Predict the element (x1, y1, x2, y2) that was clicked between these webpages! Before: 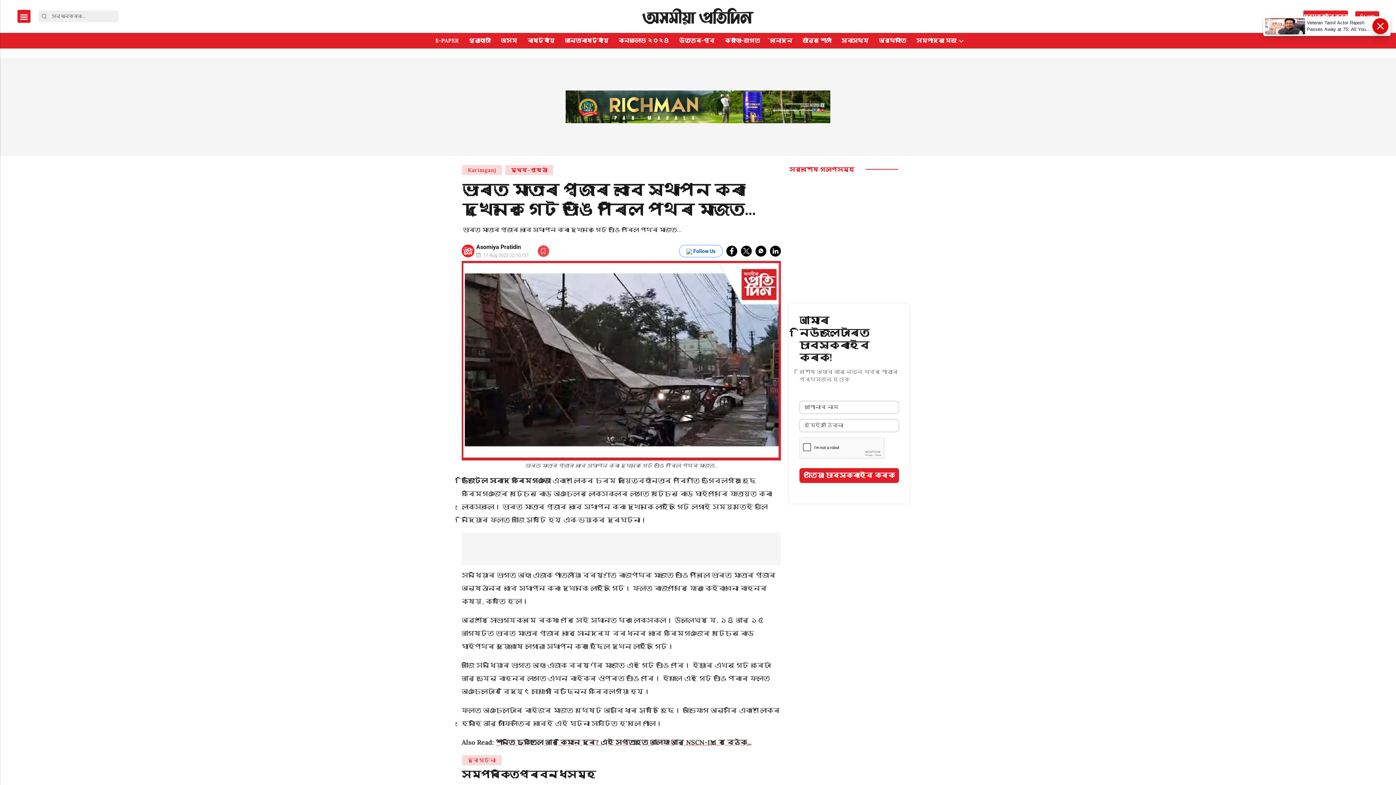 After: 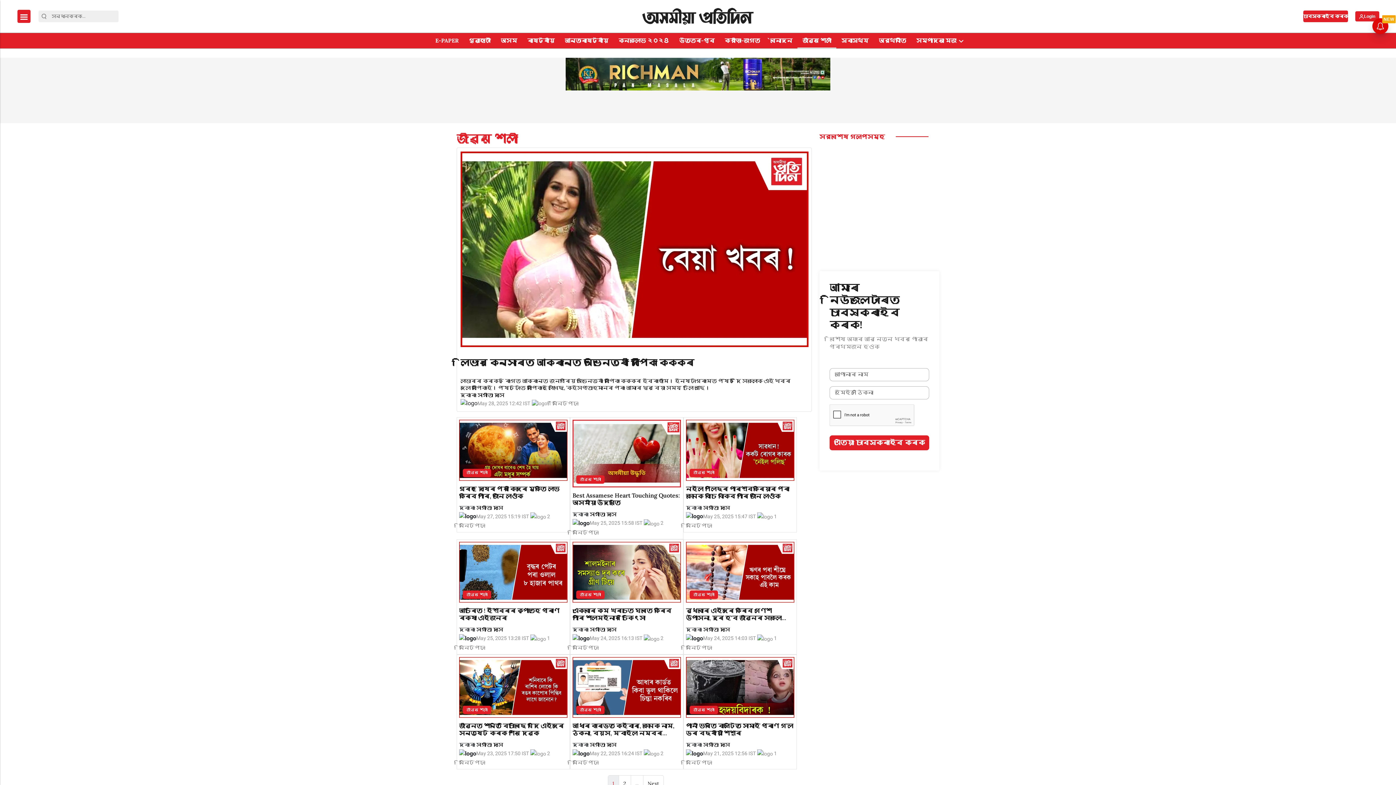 Action: label: জীৱন শৈলী bbox: (800, 33, 834, 48)